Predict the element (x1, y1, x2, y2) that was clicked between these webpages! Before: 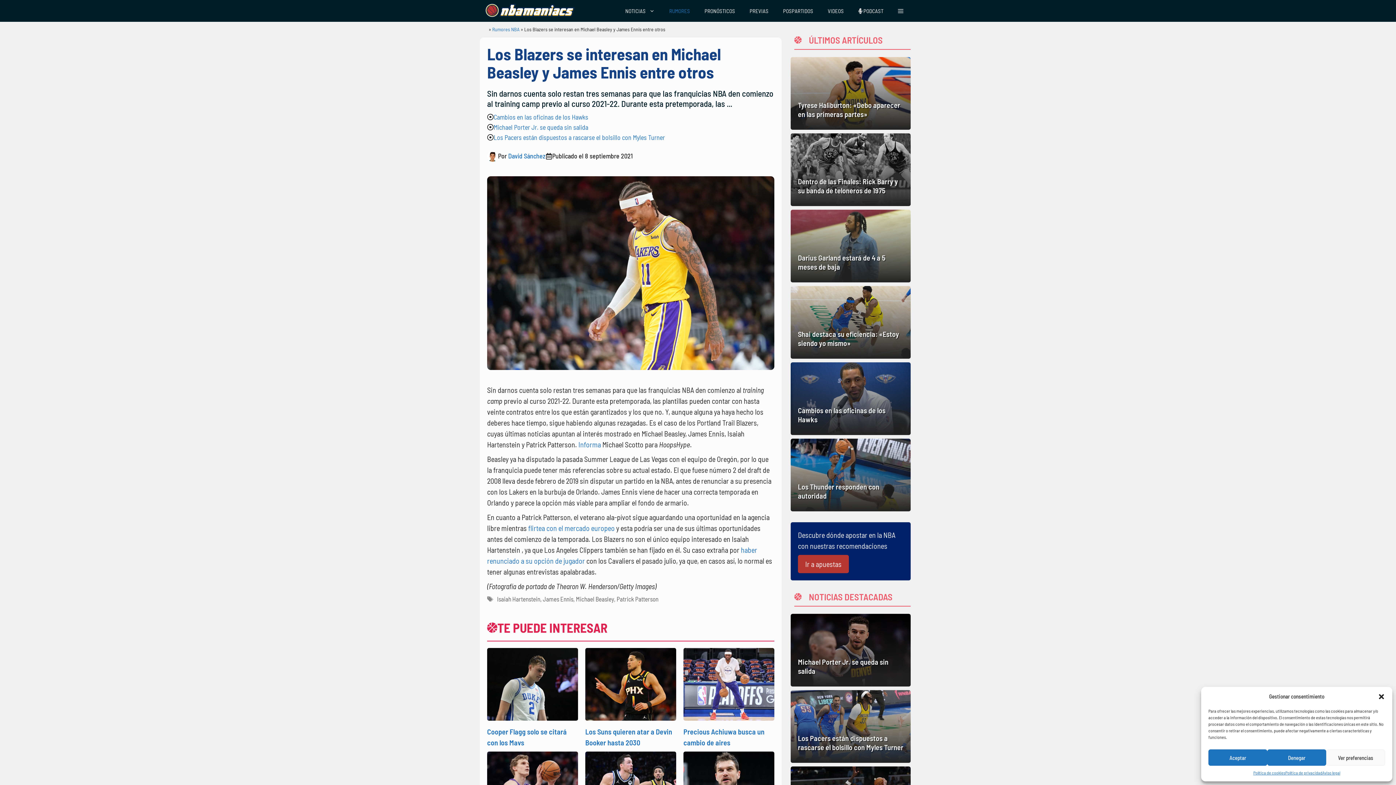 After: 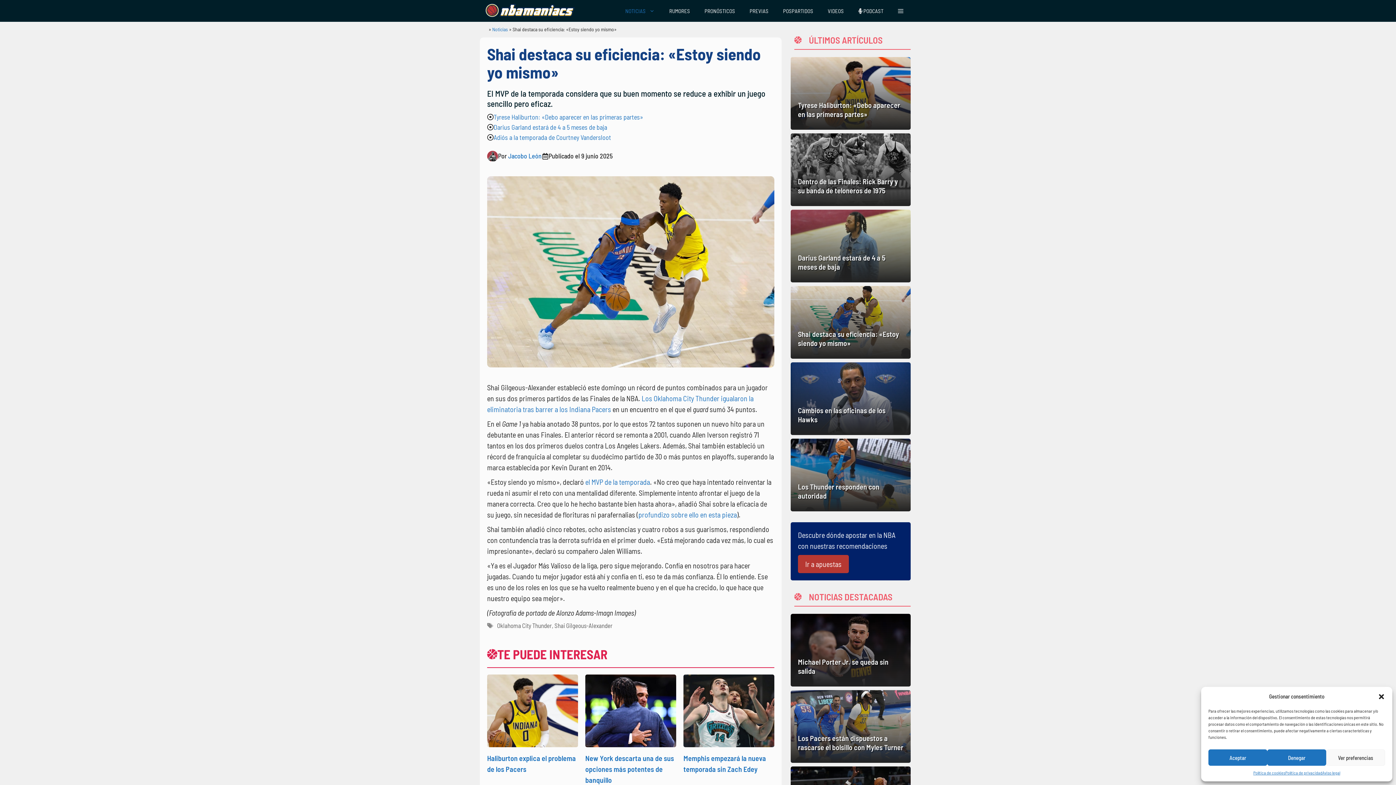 Action: bbox: (790, 286, 910, 358)